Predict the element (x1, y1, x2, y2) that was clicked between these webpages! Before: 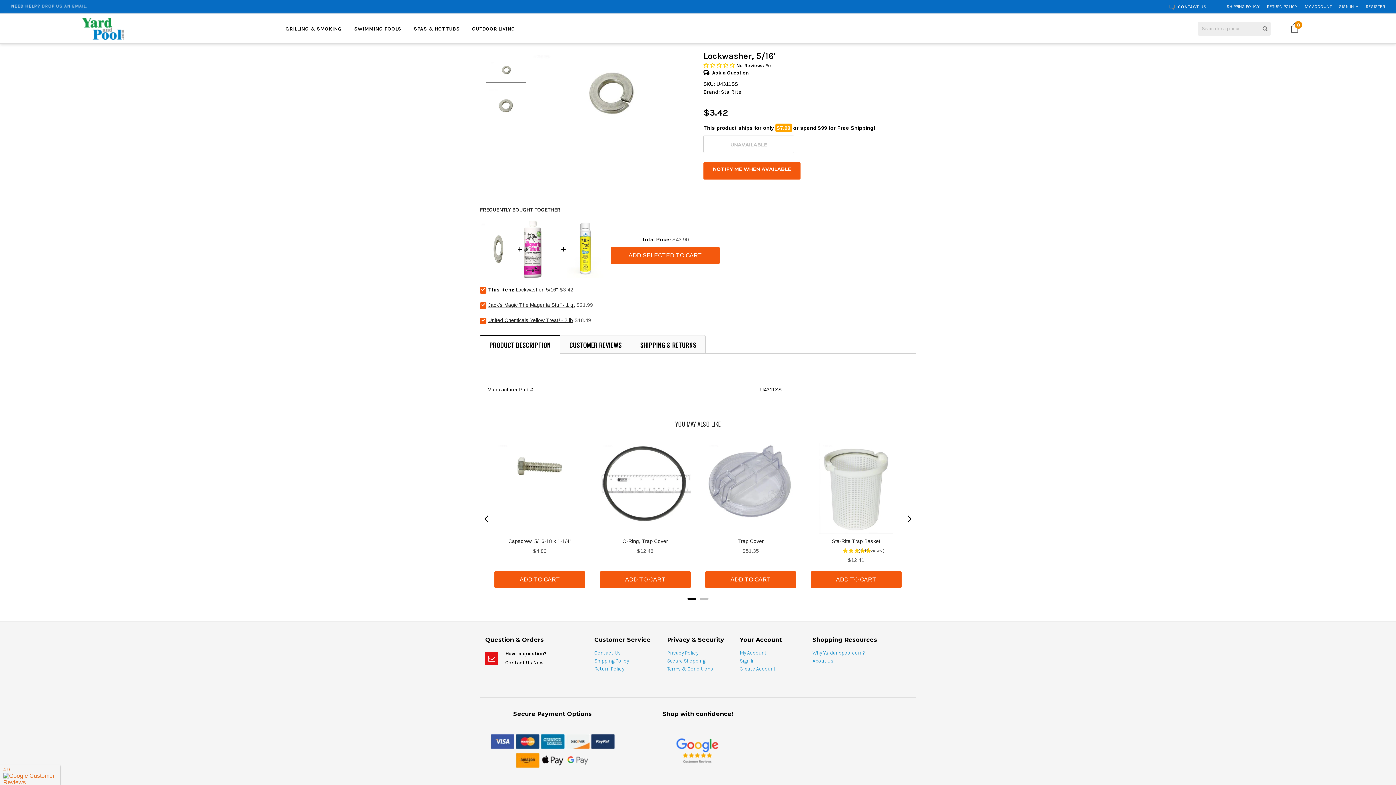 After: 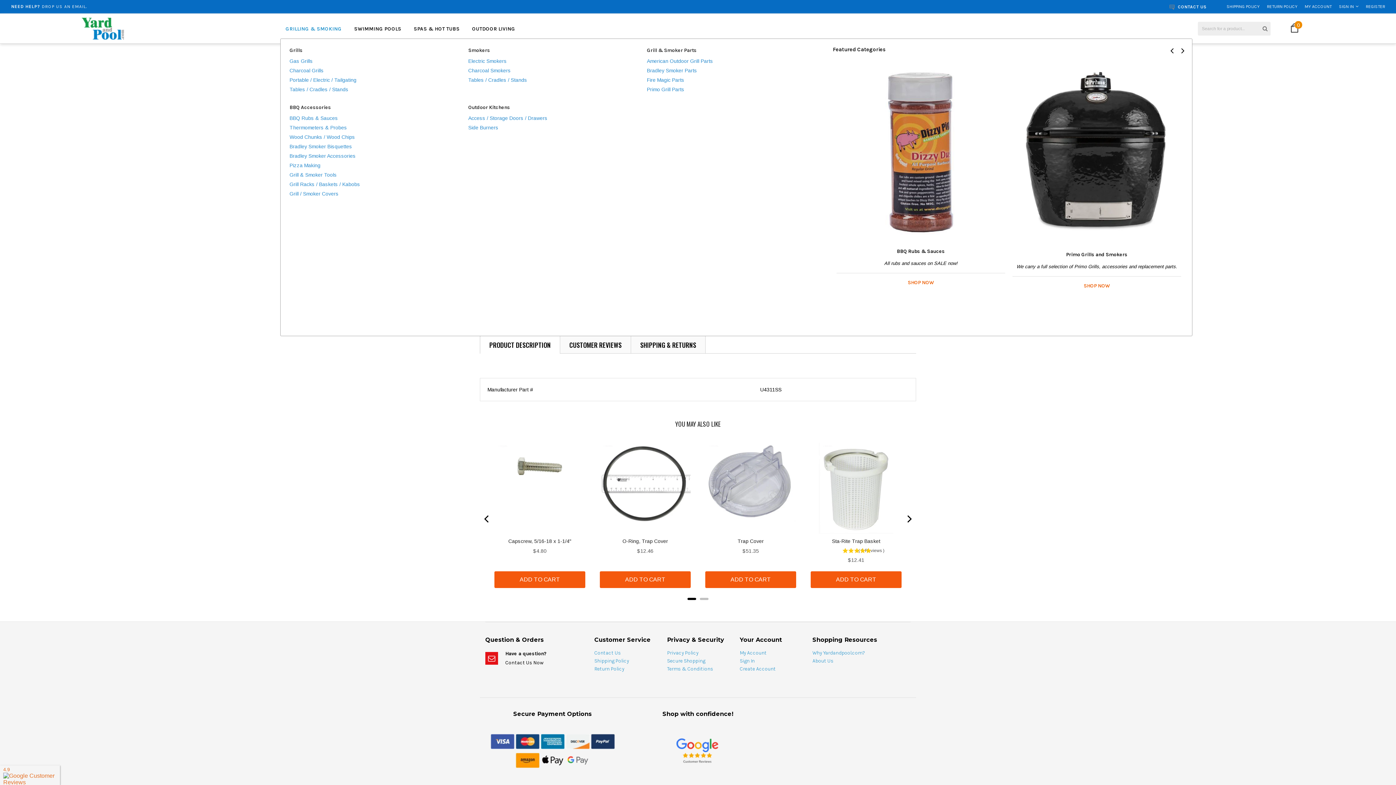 Action: label: GRILLING & SMOKING bbox: (280, 18, 347, 38)